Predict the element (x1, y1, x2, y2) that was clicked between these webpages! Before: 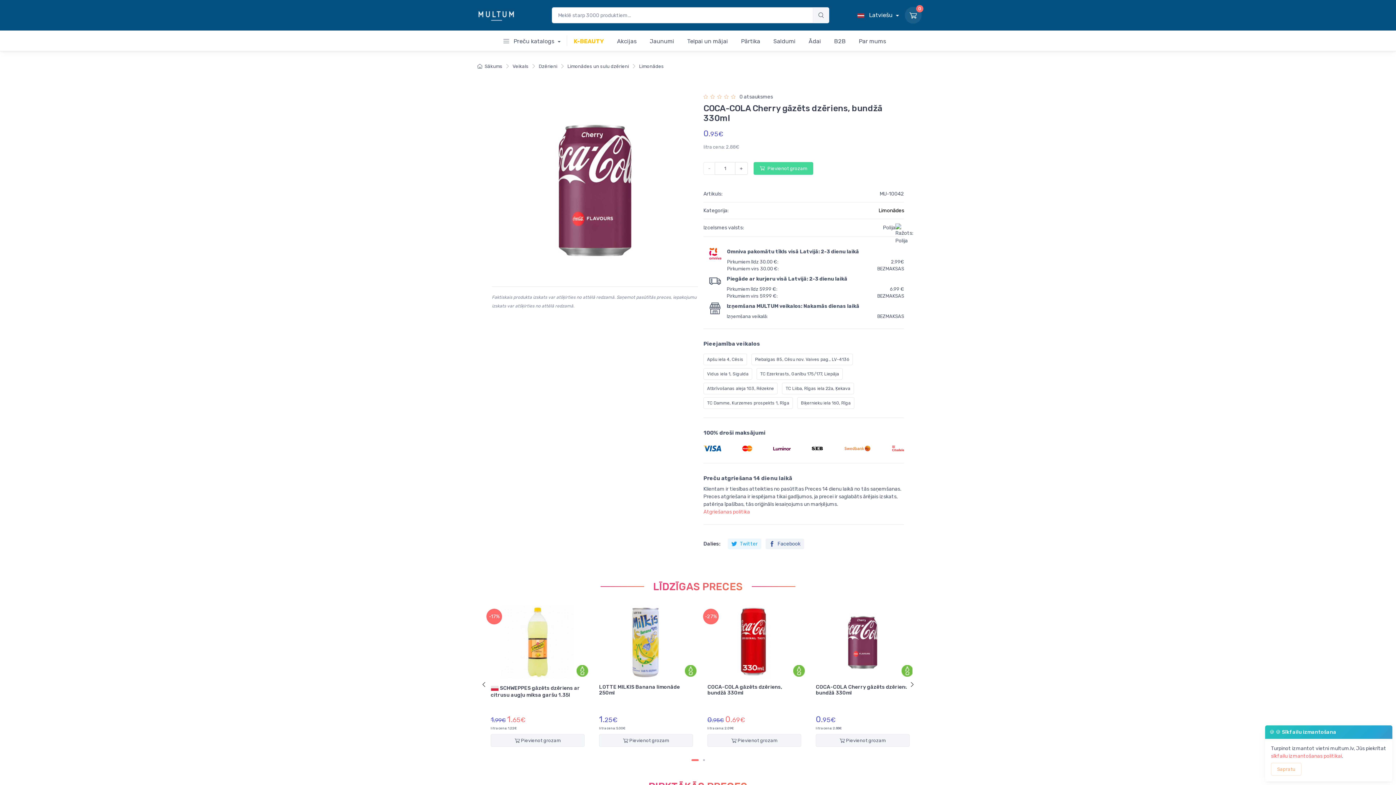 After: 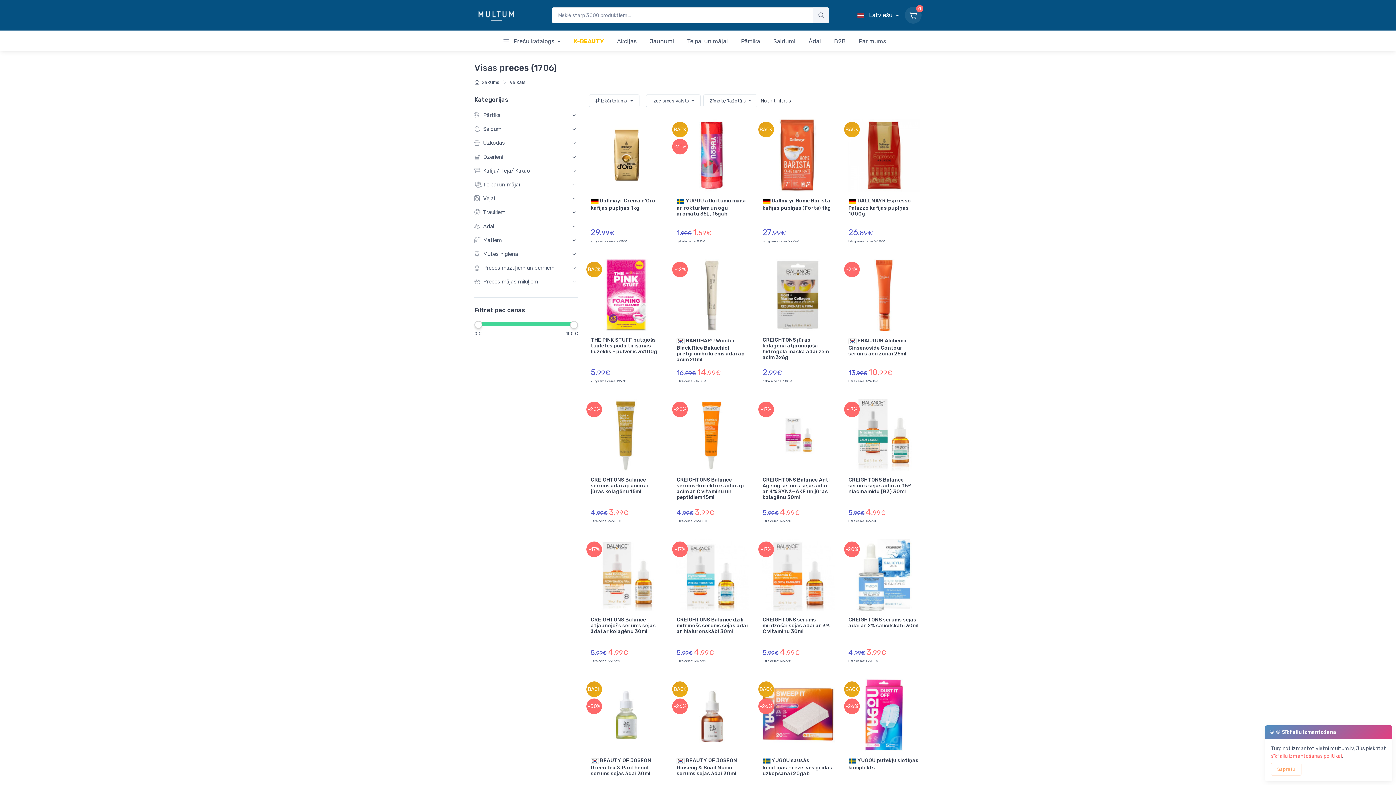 Action: bbox: (813, 7, 829, 23)